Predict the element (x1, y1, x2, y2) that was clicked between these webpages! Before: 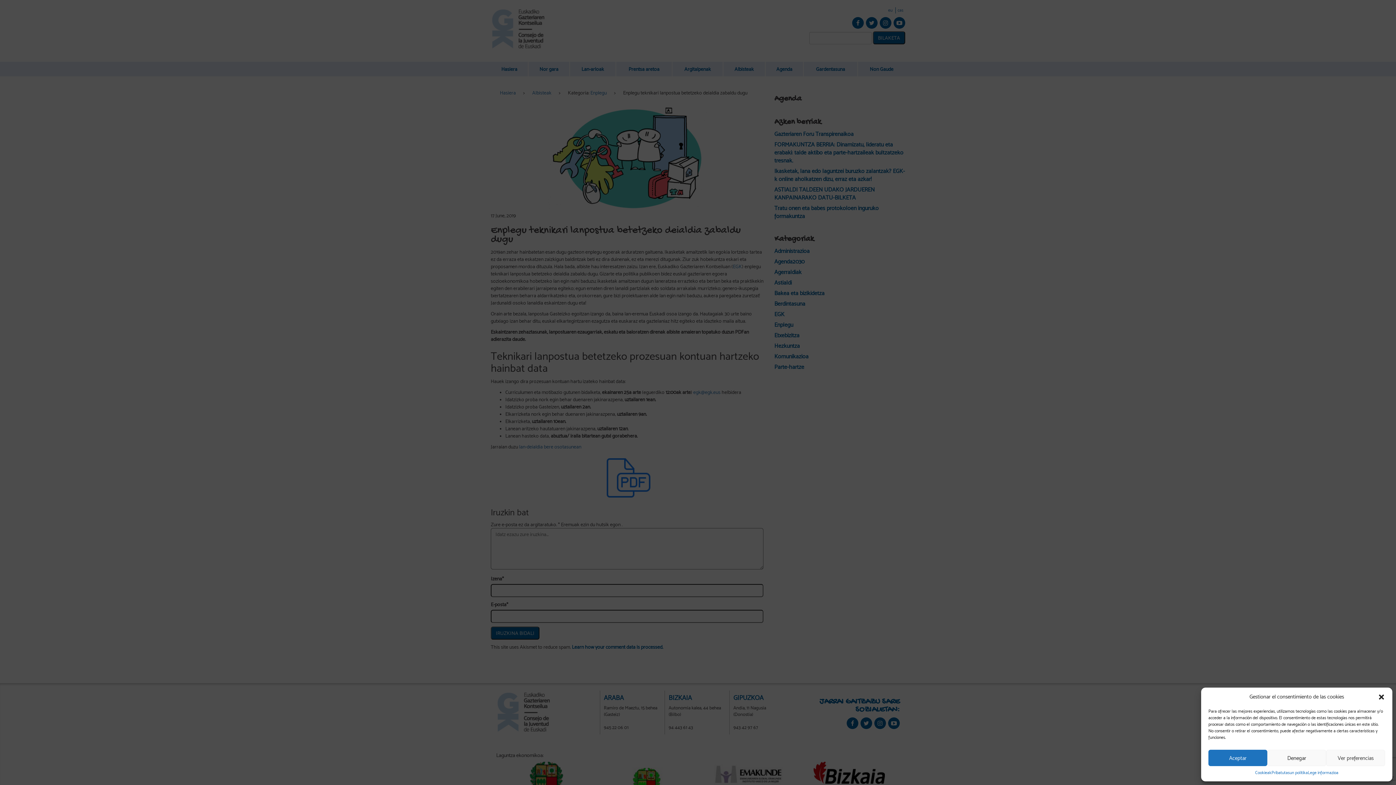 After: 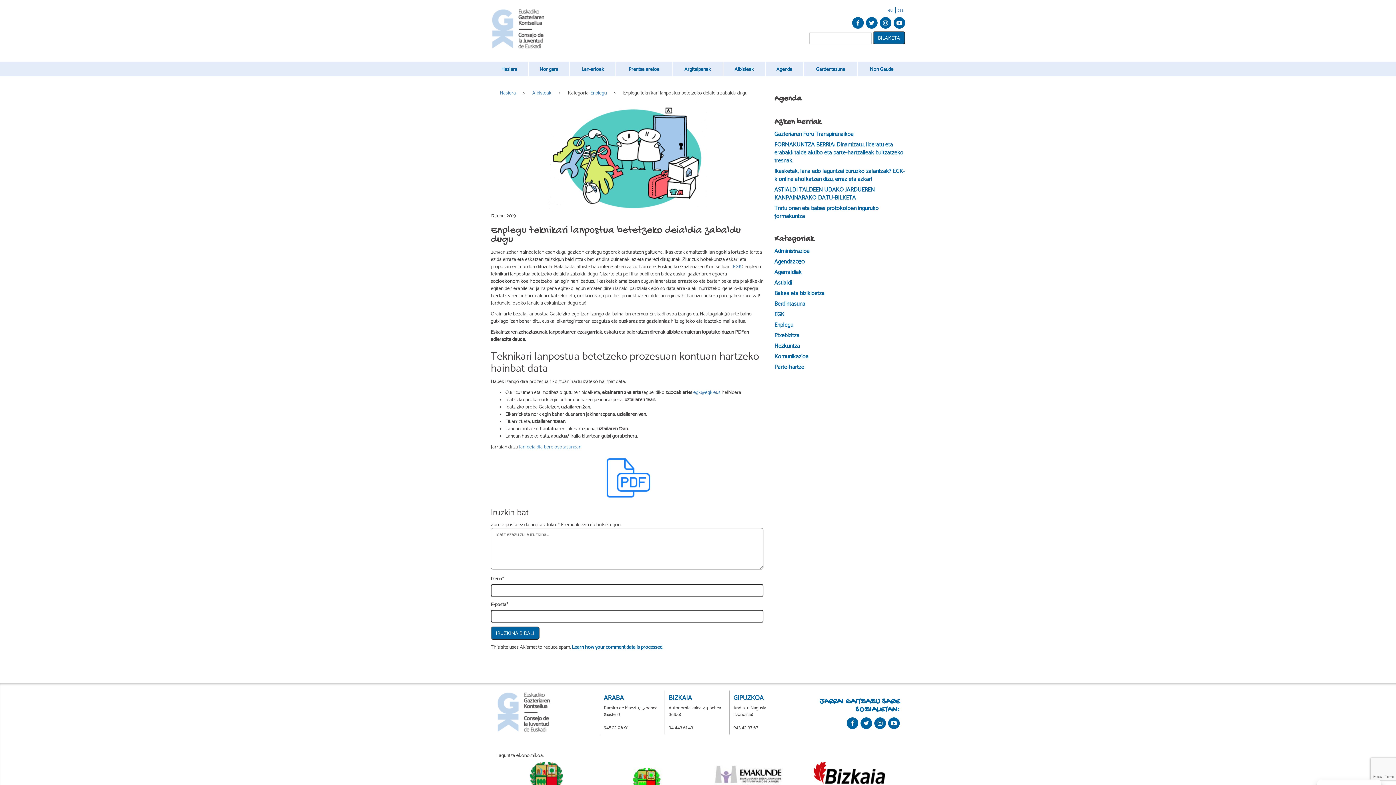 Action: bbox: (1267, 750, 1326, 766) label: Denegar